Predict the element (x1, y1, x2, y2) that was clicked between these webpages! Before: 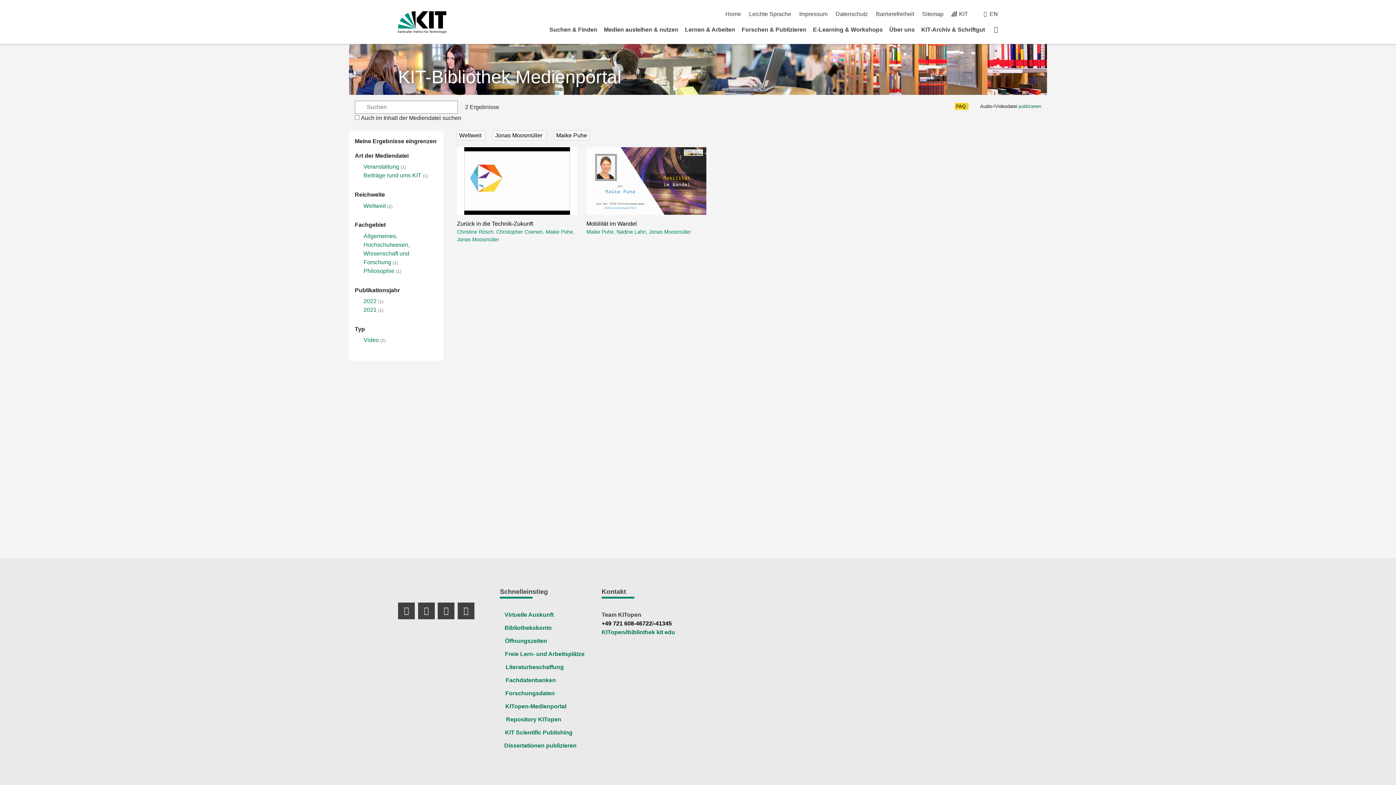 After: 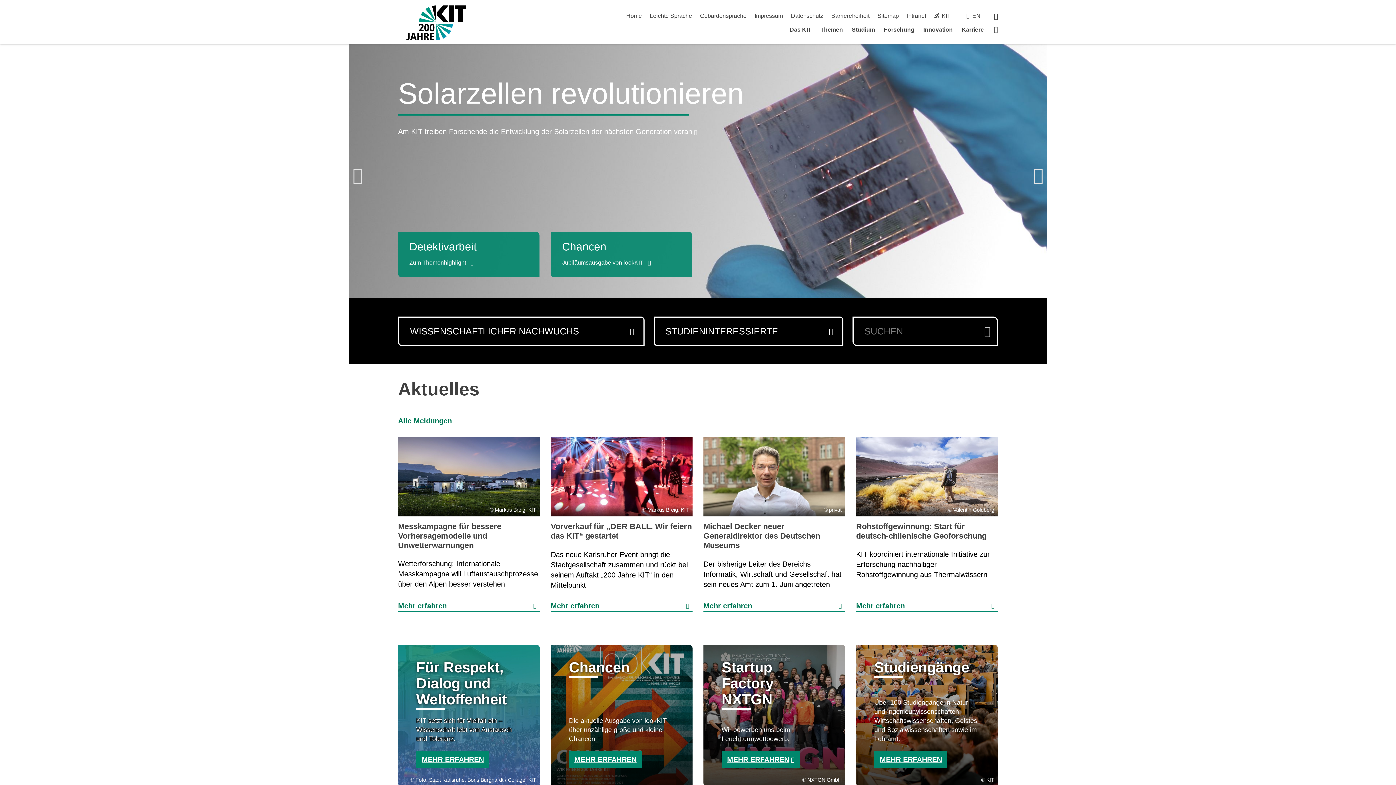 Action: bbox: (951, 11, 968, 17) label: KIT